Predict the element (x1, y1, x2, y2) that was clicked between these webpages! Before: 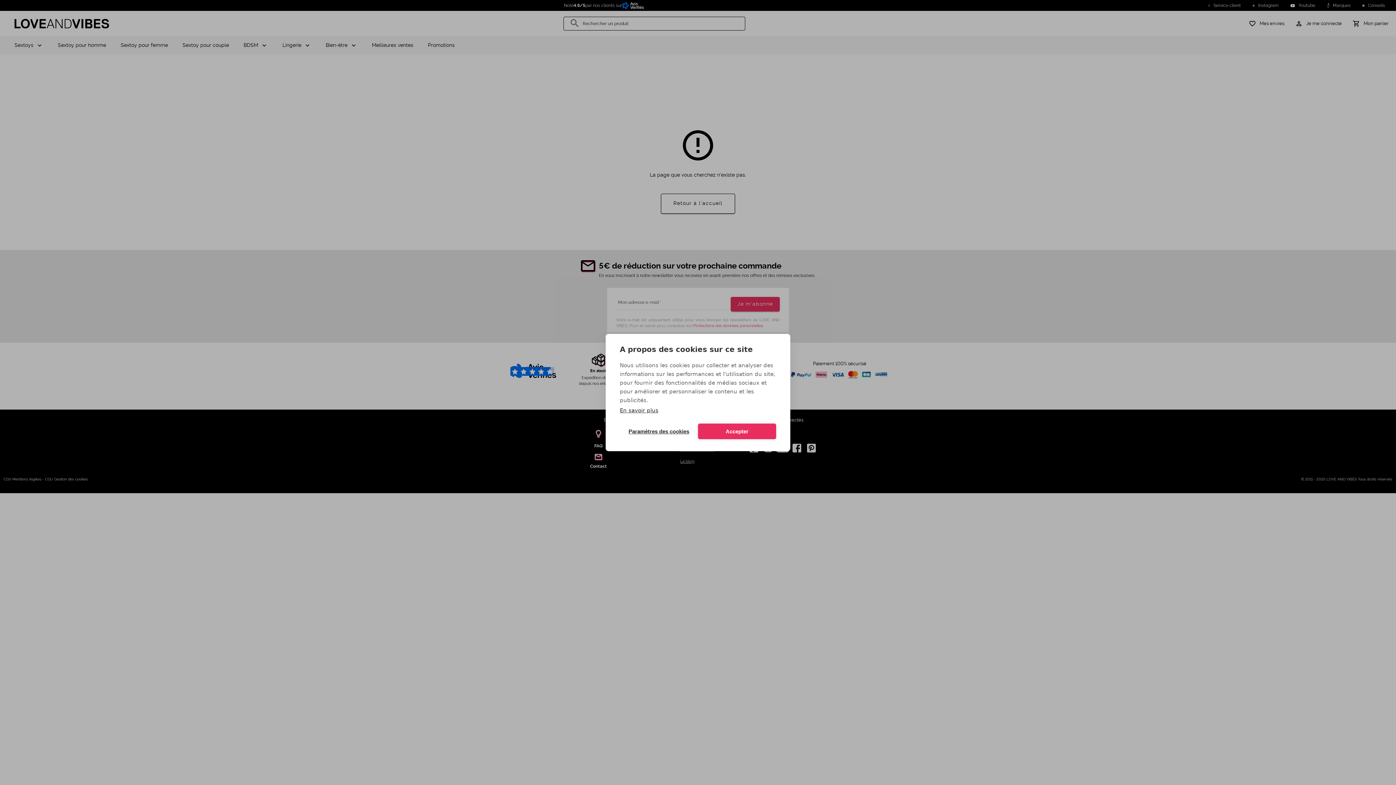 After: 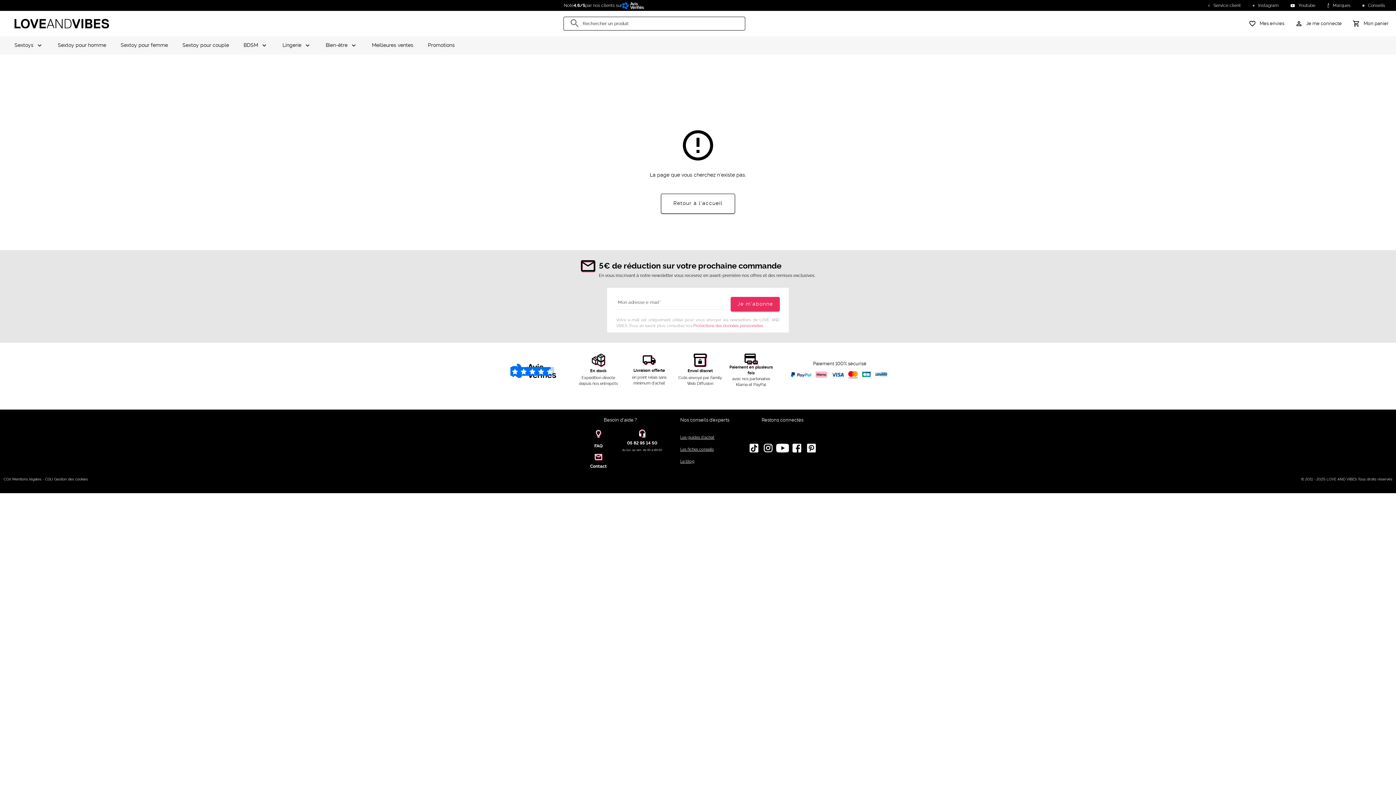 Action: label: Accepter bbox: (698, 423, 776, 439)